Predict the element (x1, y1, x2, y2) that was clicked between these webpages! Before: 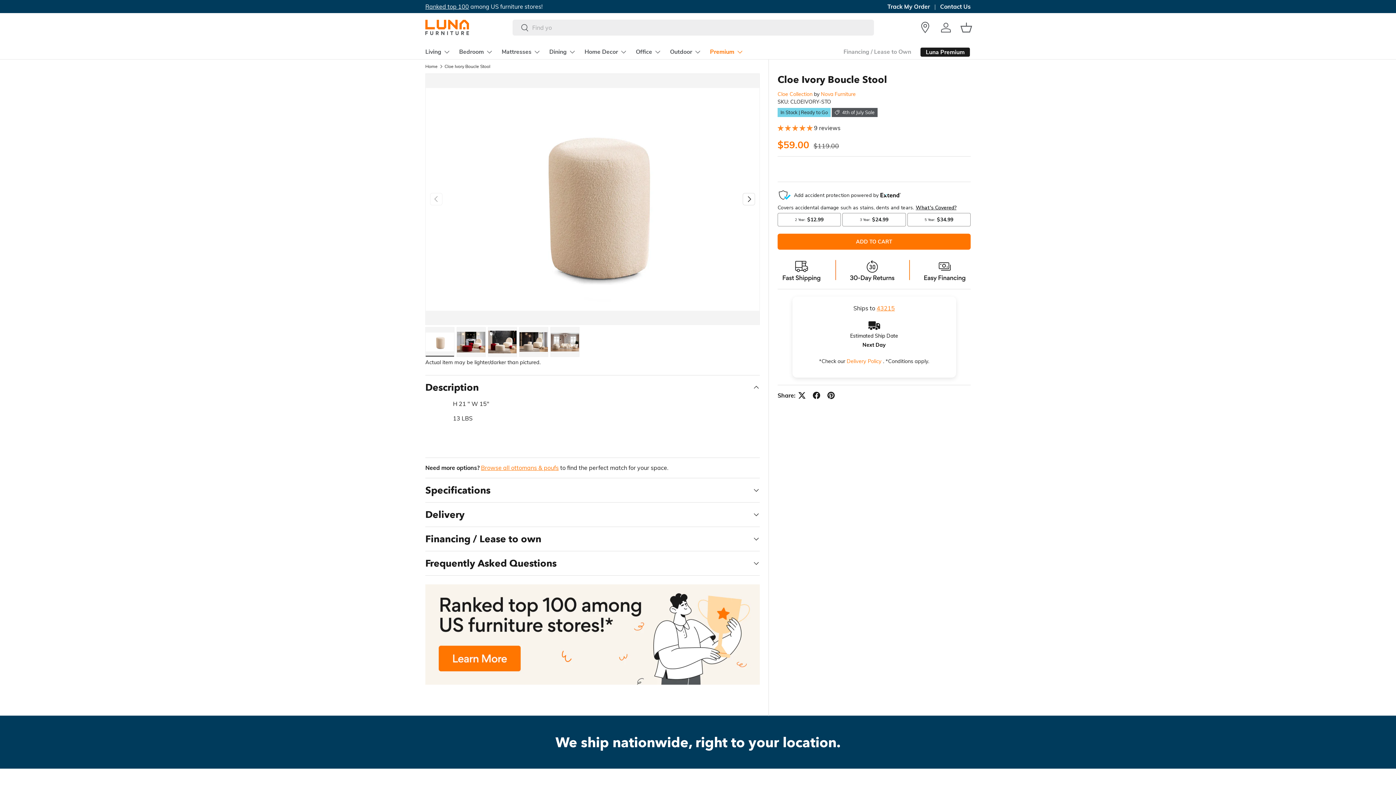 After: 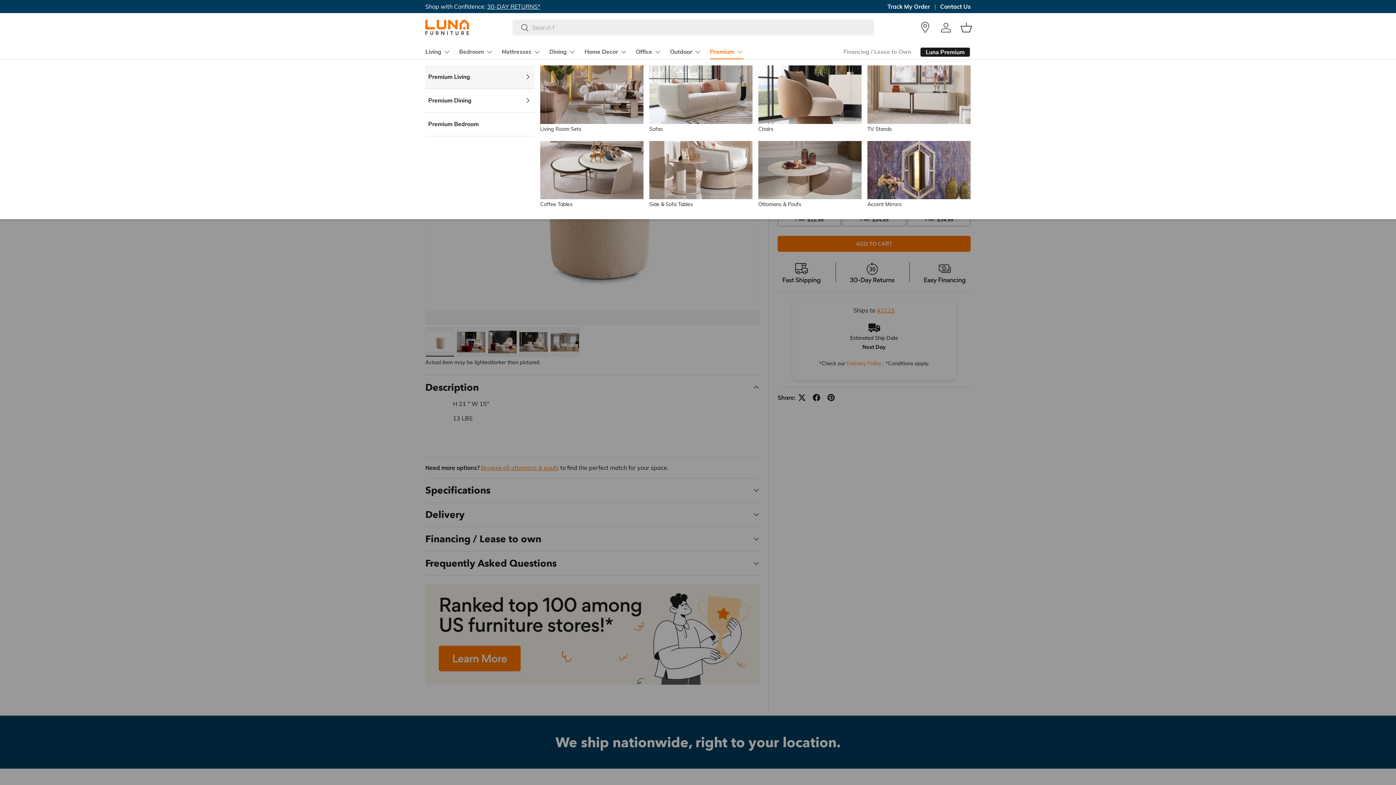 Action: label: Premium bbox: (710, 44, 743, 59)